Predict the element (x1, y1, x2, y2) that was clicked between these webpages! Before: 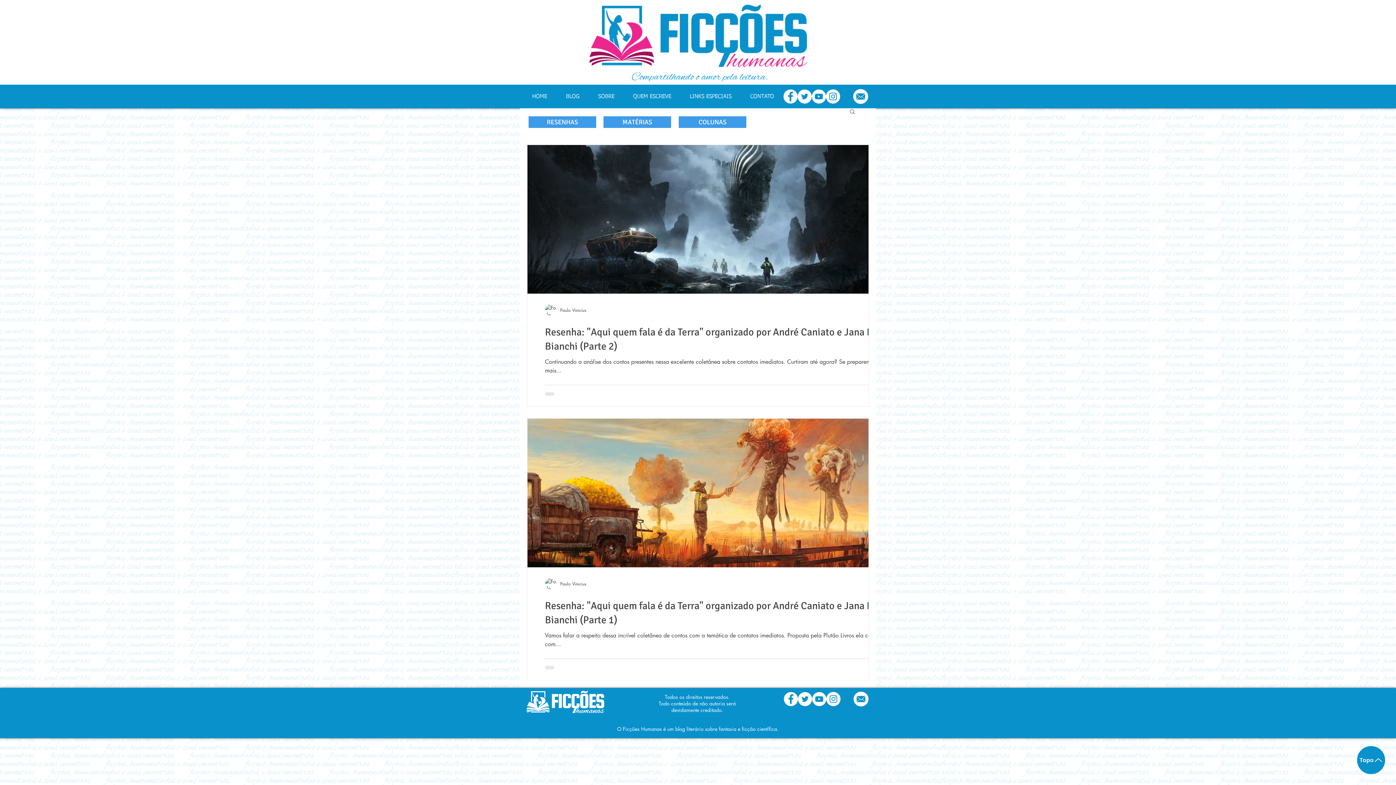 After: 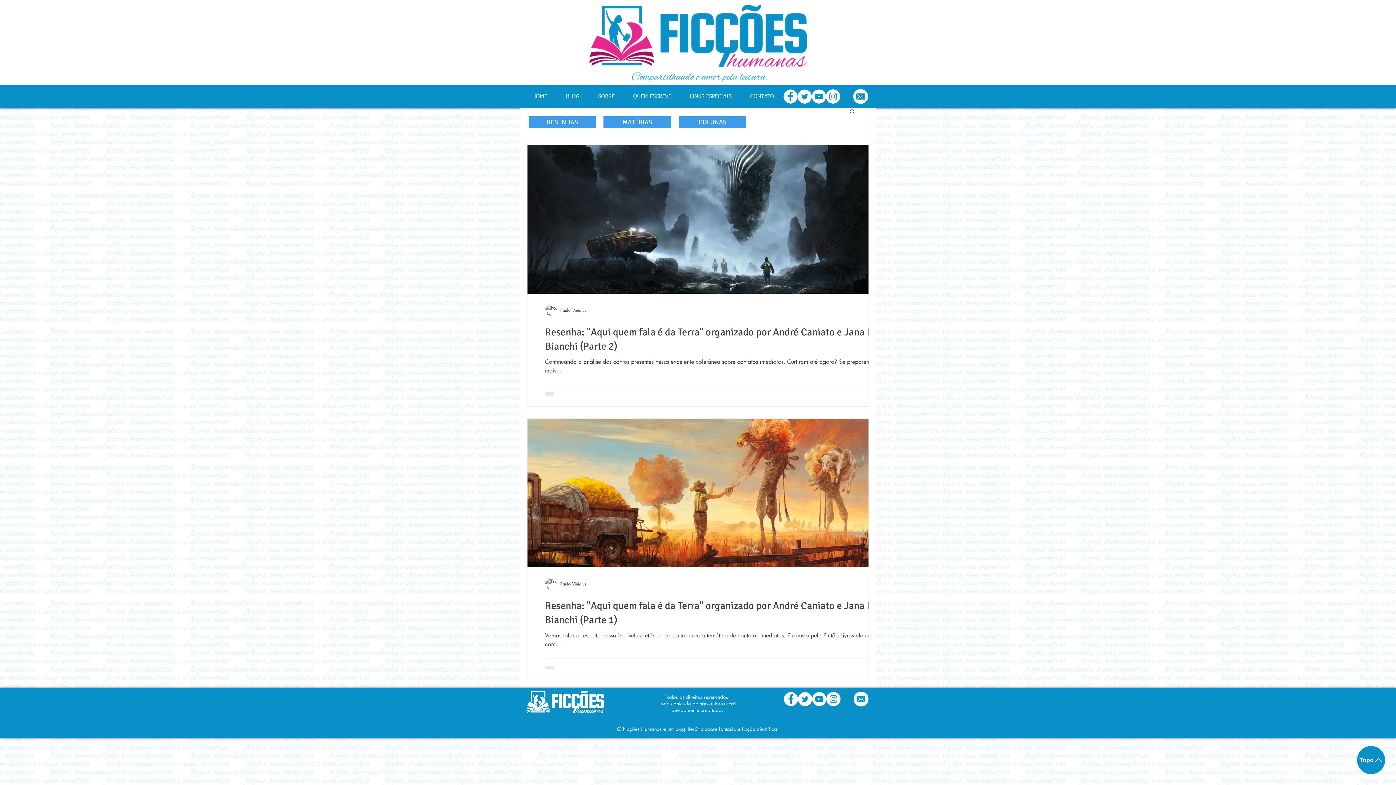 Action: label: YouTube - Círculo Branco bbox: (812, 89, 826, 103)